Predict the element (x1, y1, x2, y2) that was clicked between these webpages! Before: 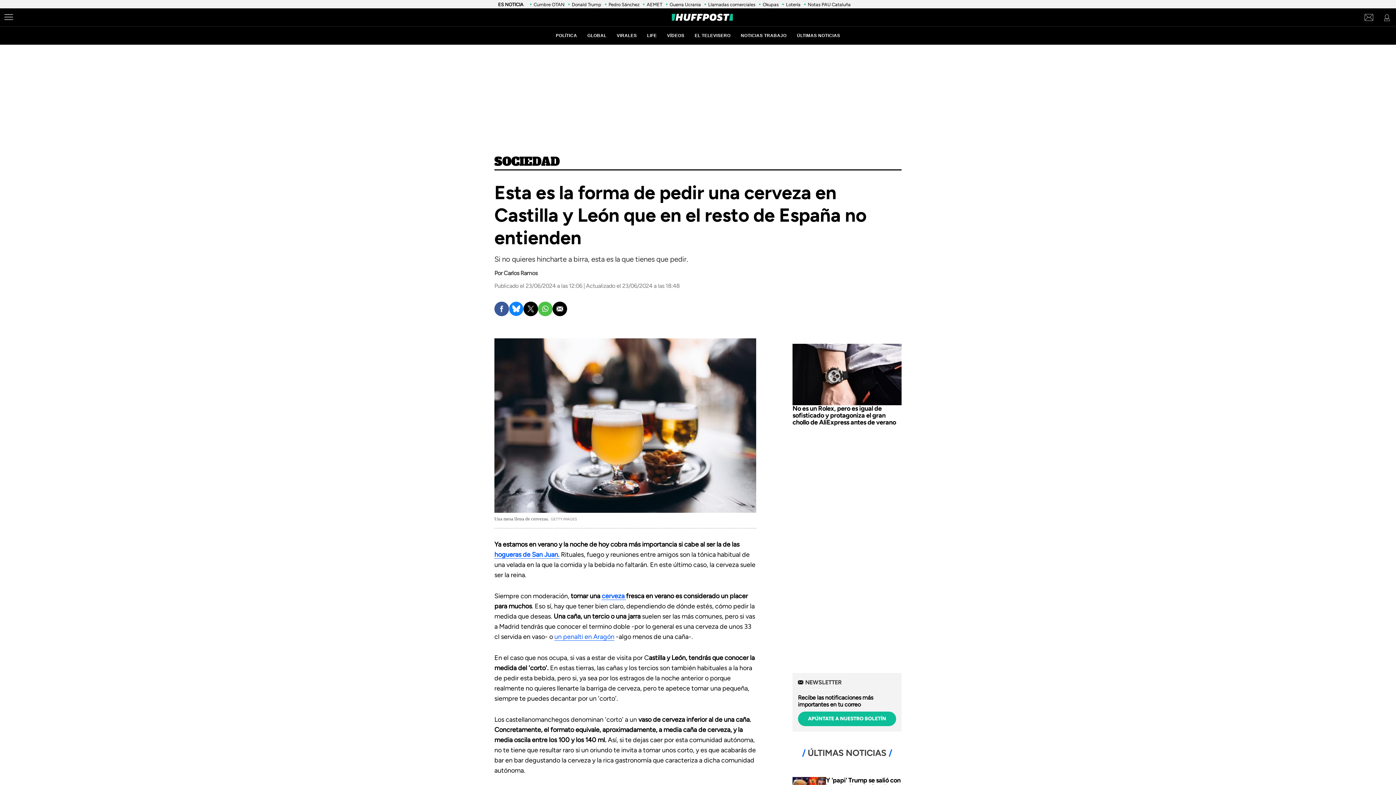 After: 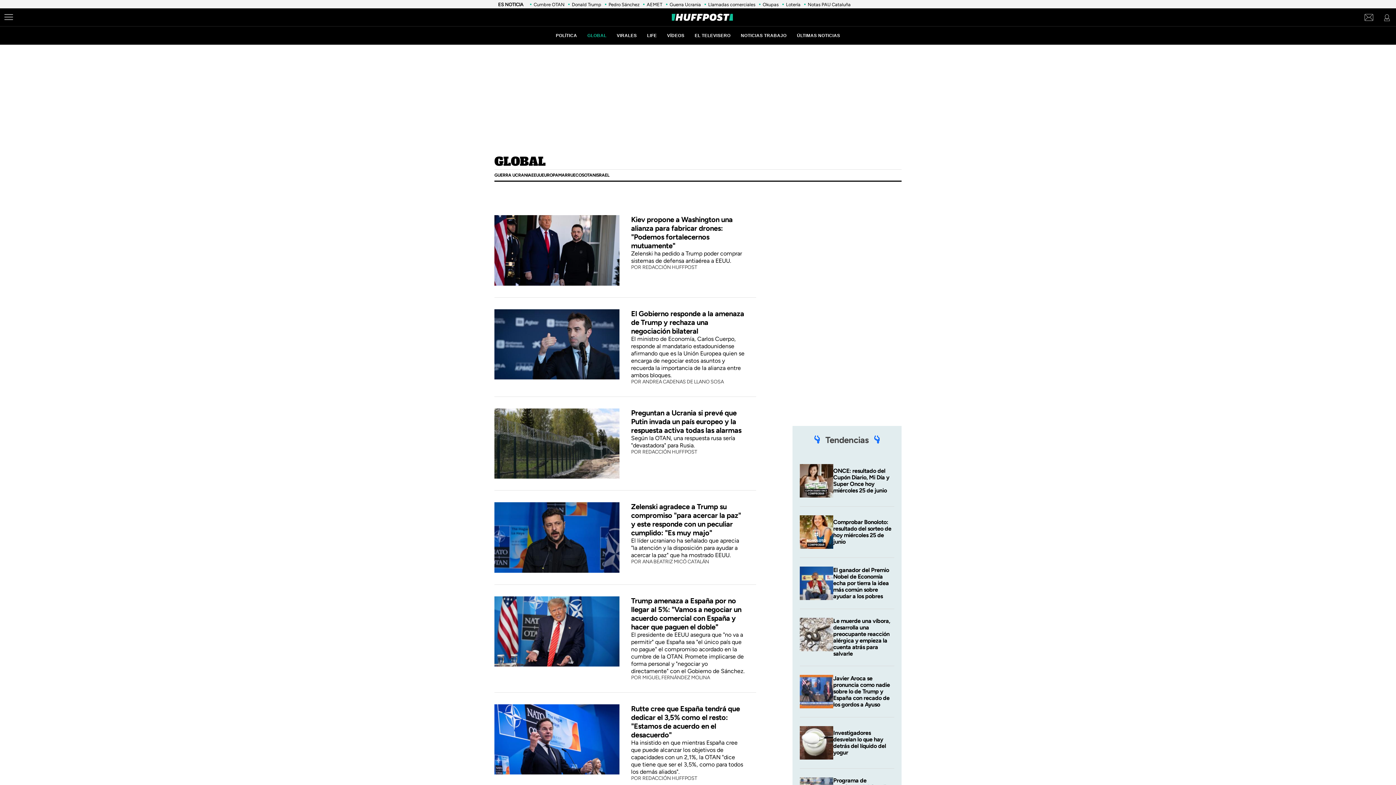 Action: label: GLOBAL bbox: (587, 33, 606, 38)